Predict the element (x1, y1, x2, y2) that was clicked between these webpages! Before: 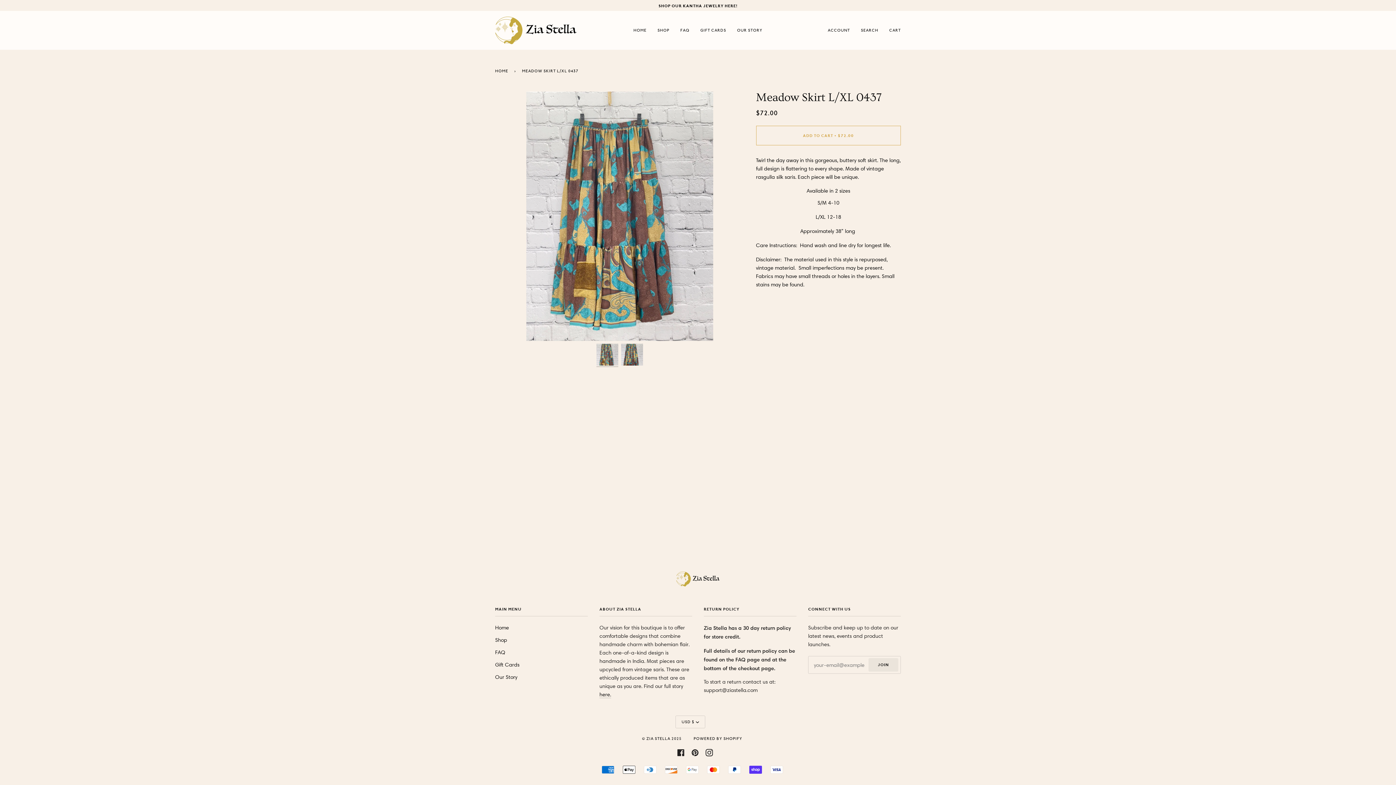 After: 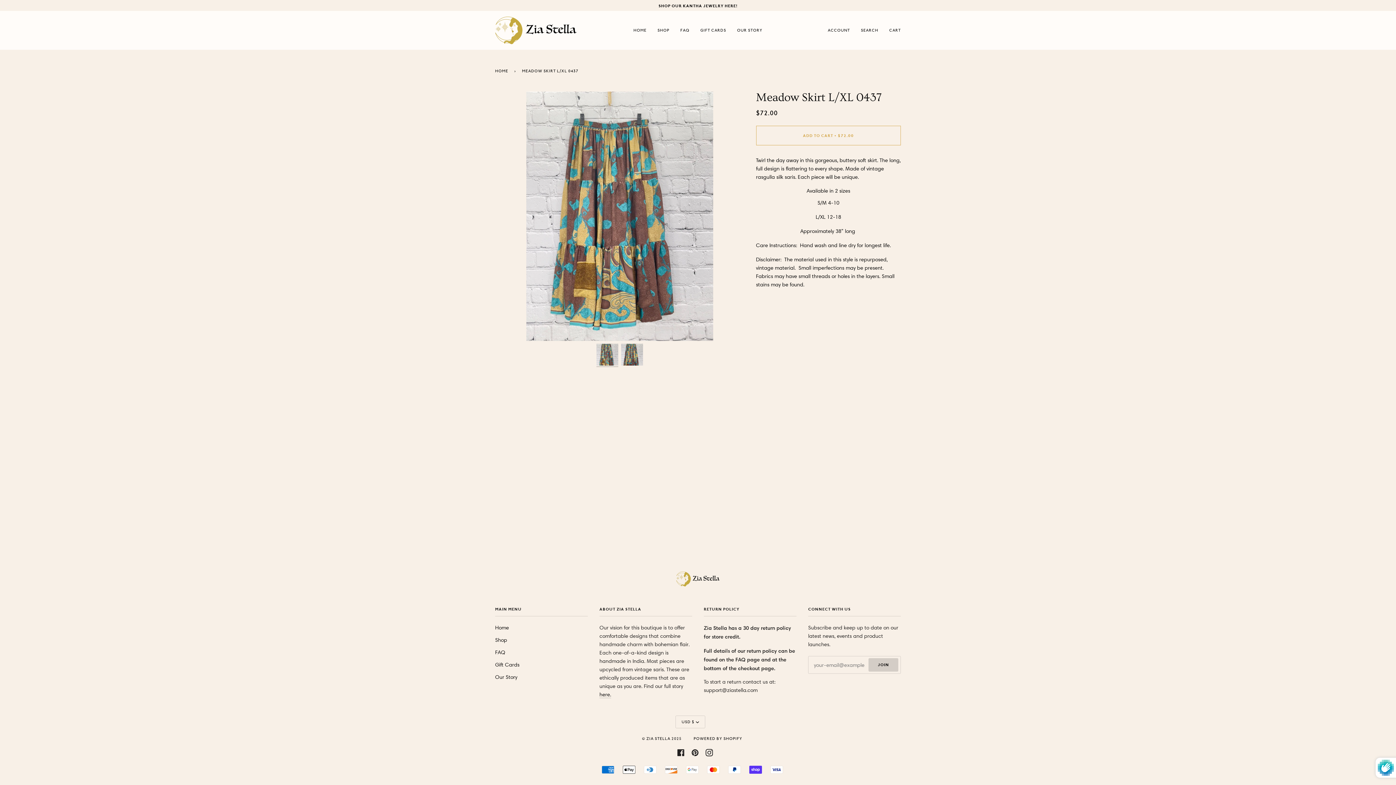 Action: bbox: (868, 658, 898, 672) label: JOIN